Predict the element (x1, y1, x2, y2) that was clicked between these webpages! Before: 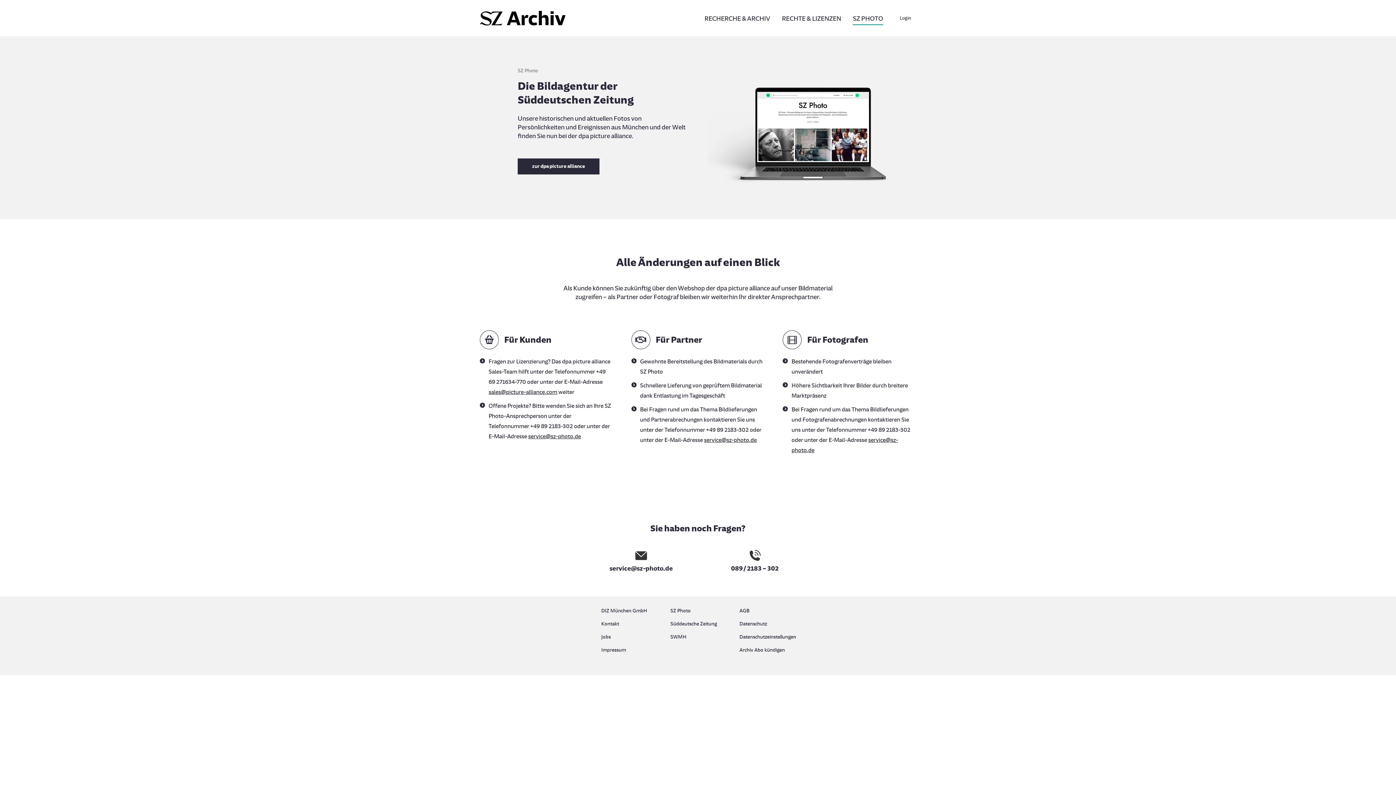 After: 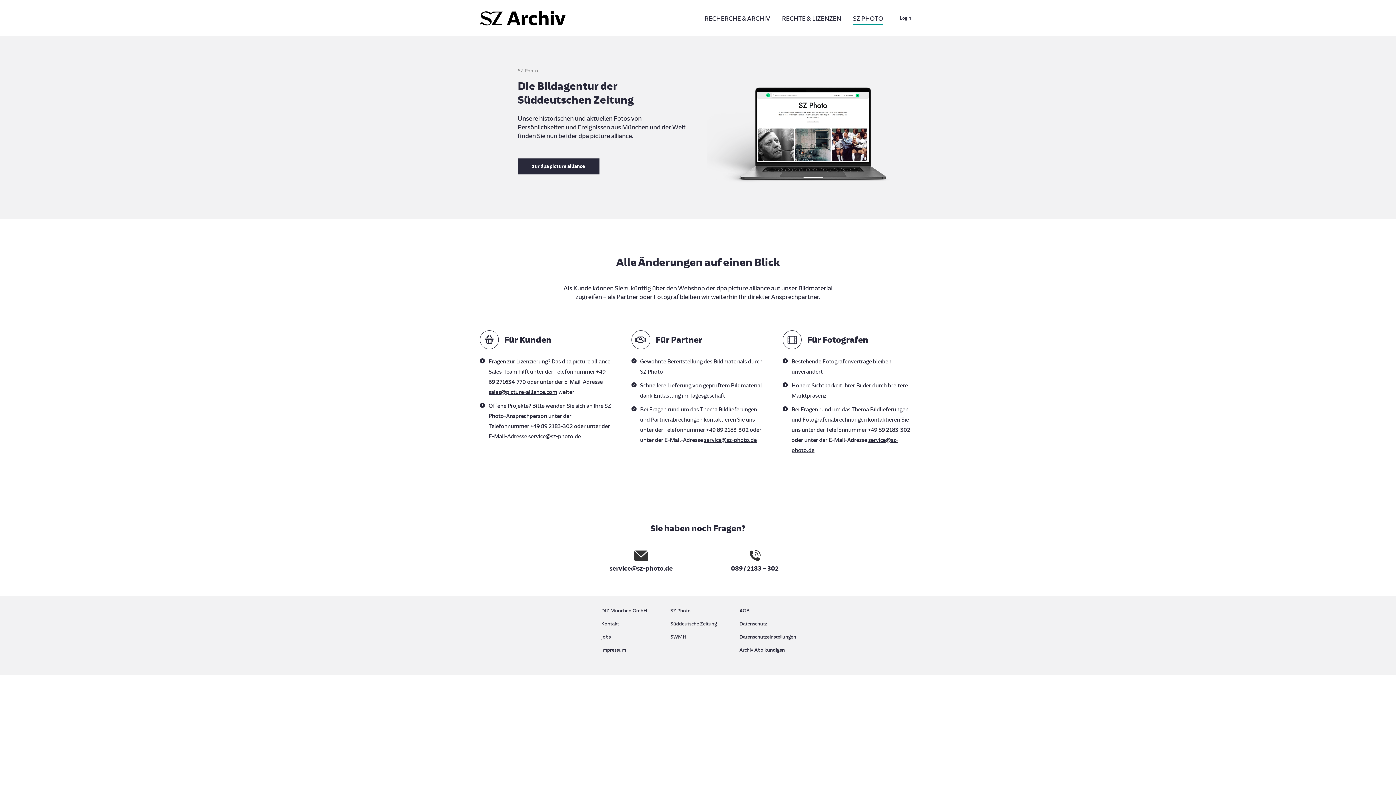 Action: label: service@sz-photo.de bbox: (593, 550, 689, 573)